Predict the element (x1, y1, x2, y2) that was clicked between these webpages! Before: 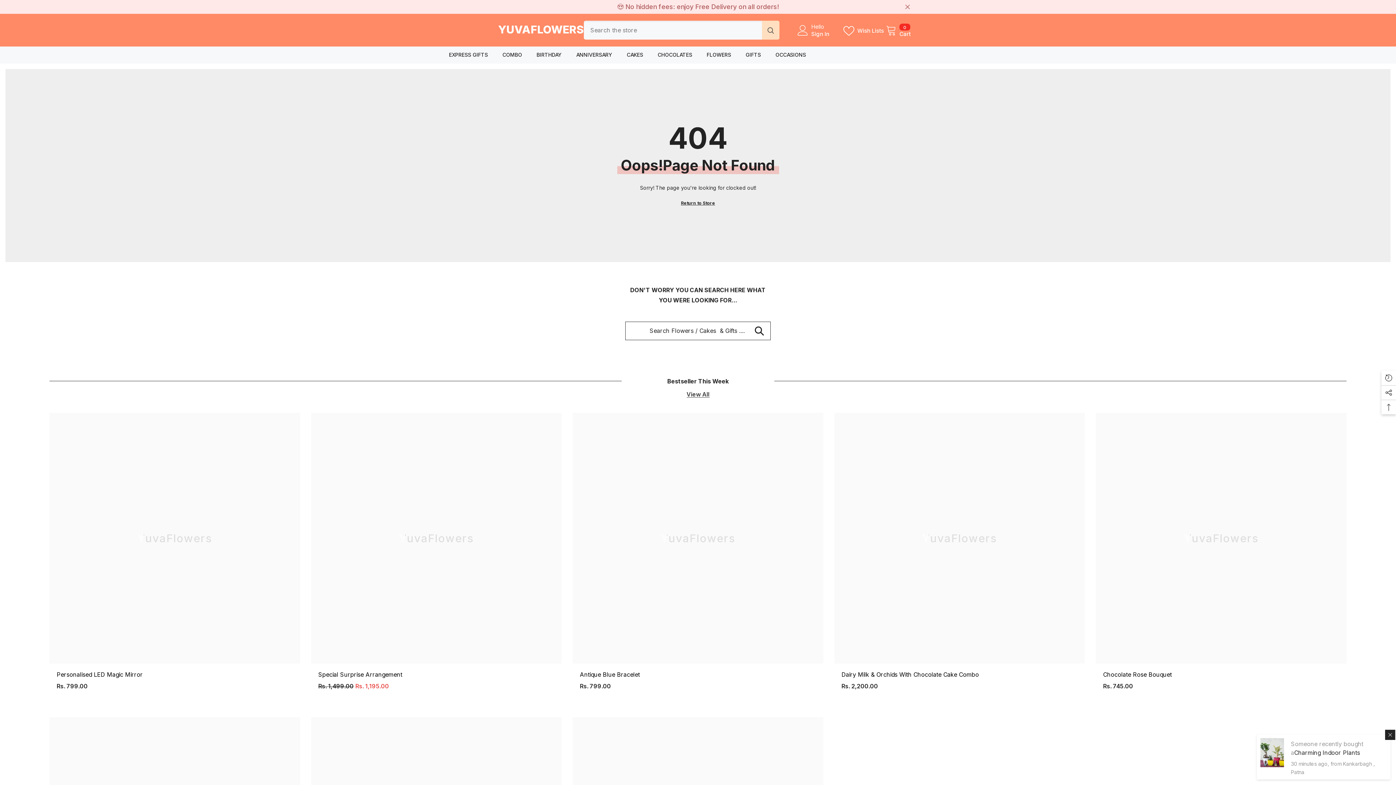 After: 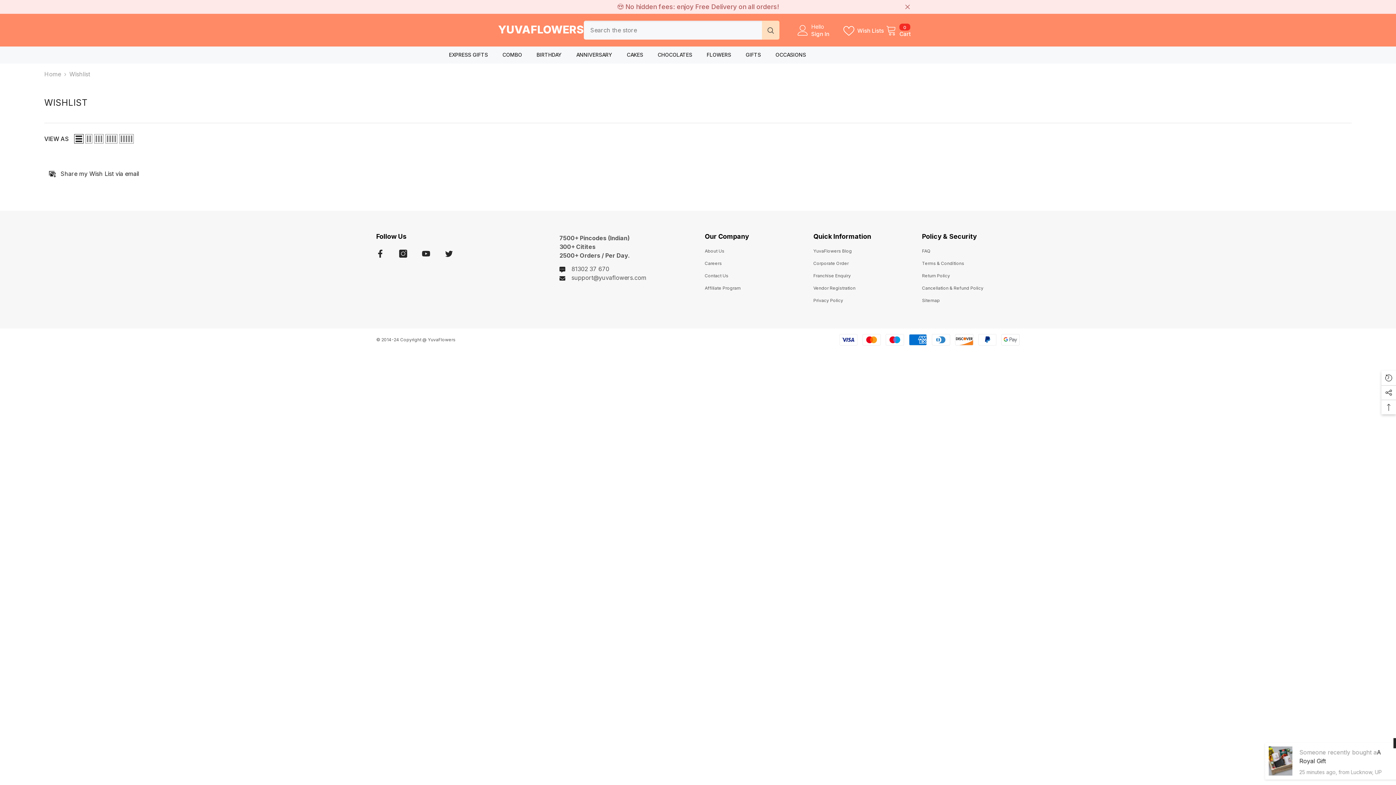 Action: label: Wish Lists bbox: (843, 24, 884, 35)